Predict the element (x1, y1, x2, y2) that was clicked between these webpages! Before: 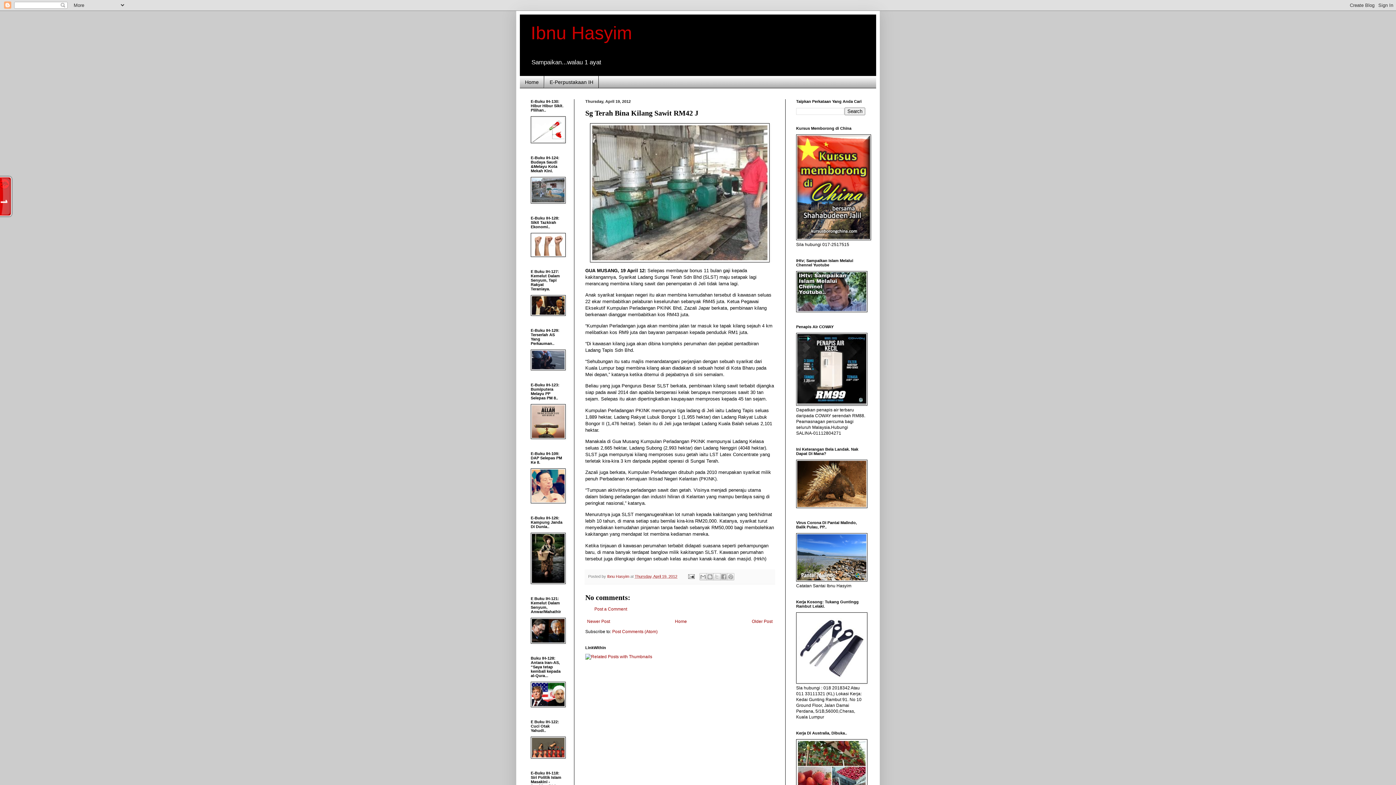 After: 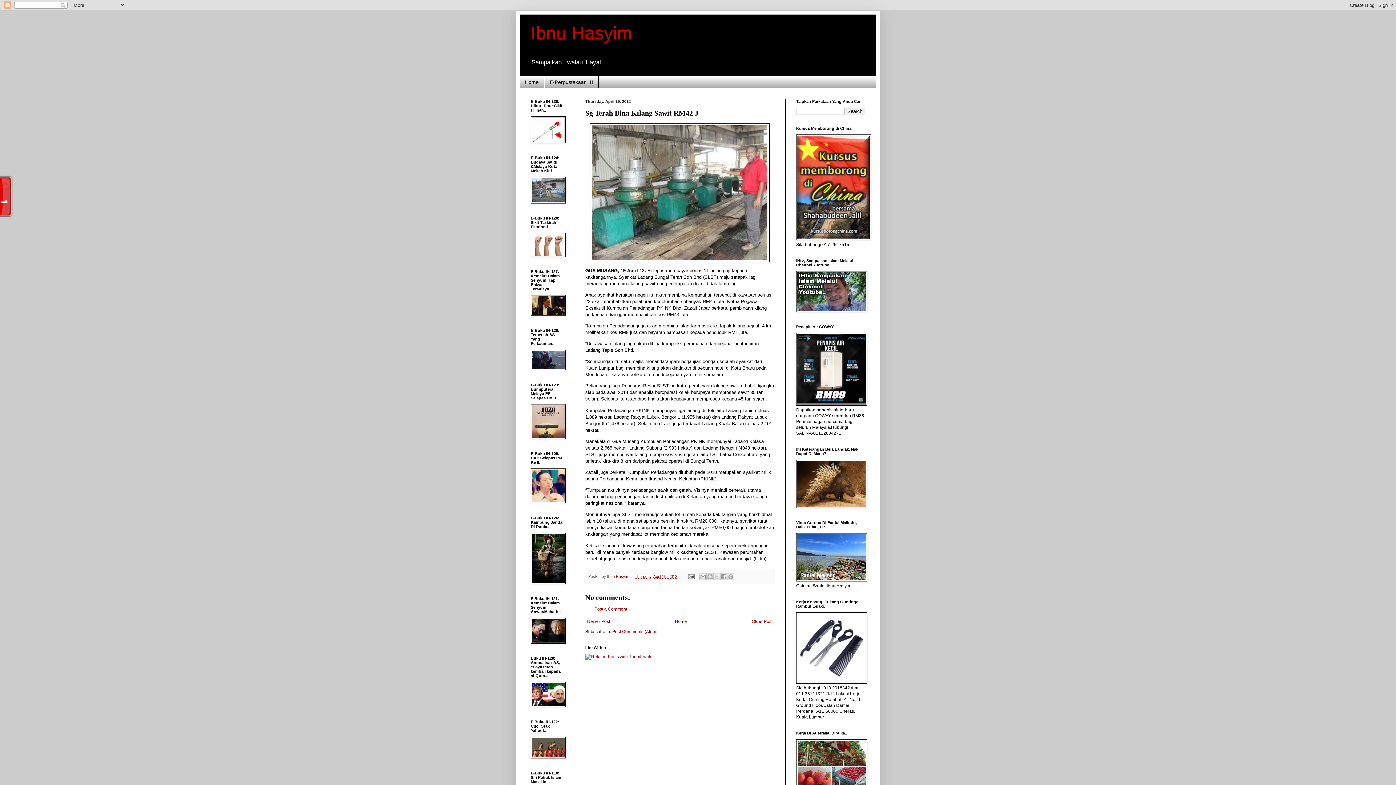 Action: bbox: (634, 574, 677, 578) label: Thursday, April 19, 2012